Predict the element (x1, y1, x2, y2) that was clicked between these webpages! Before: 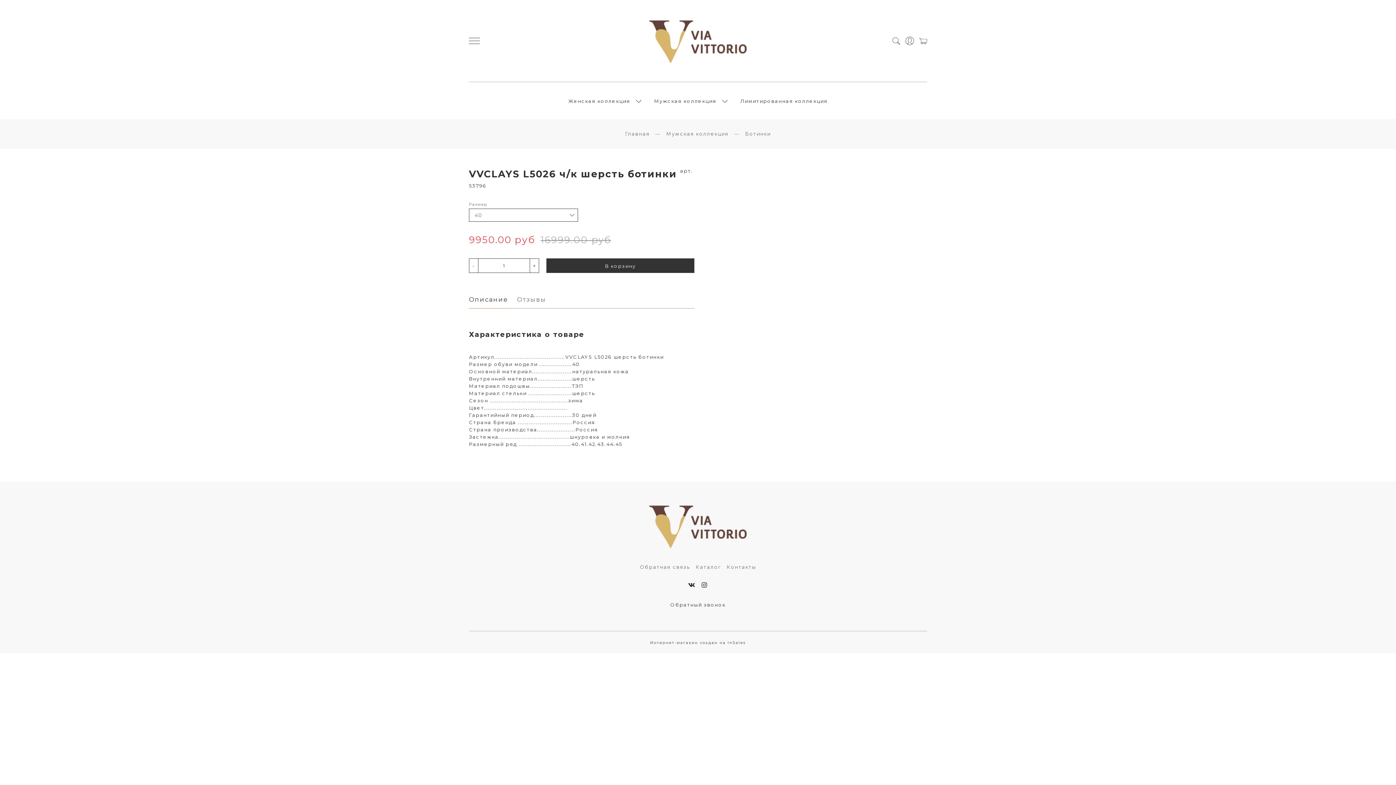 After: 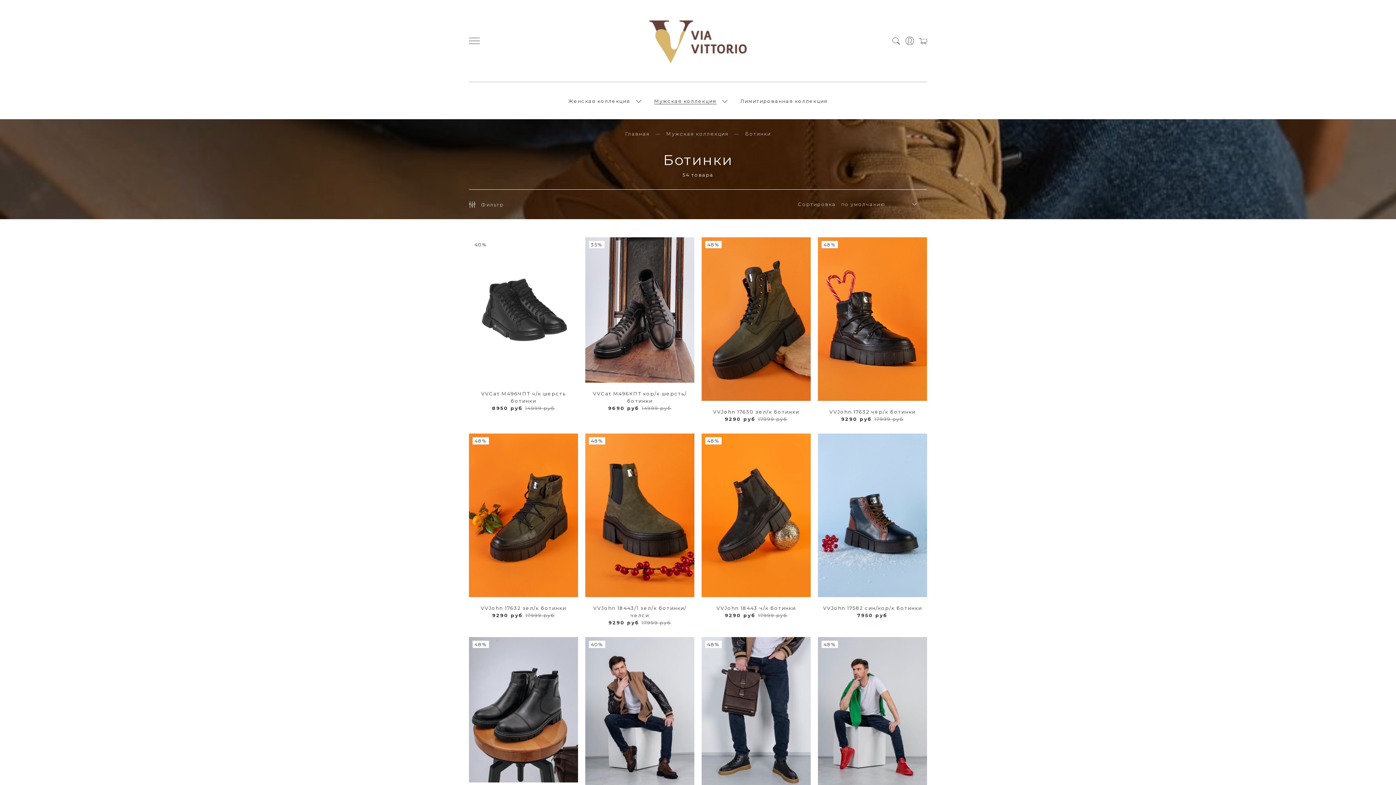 Action: bbox: (745, 130, 771, 137) label: Ботинки